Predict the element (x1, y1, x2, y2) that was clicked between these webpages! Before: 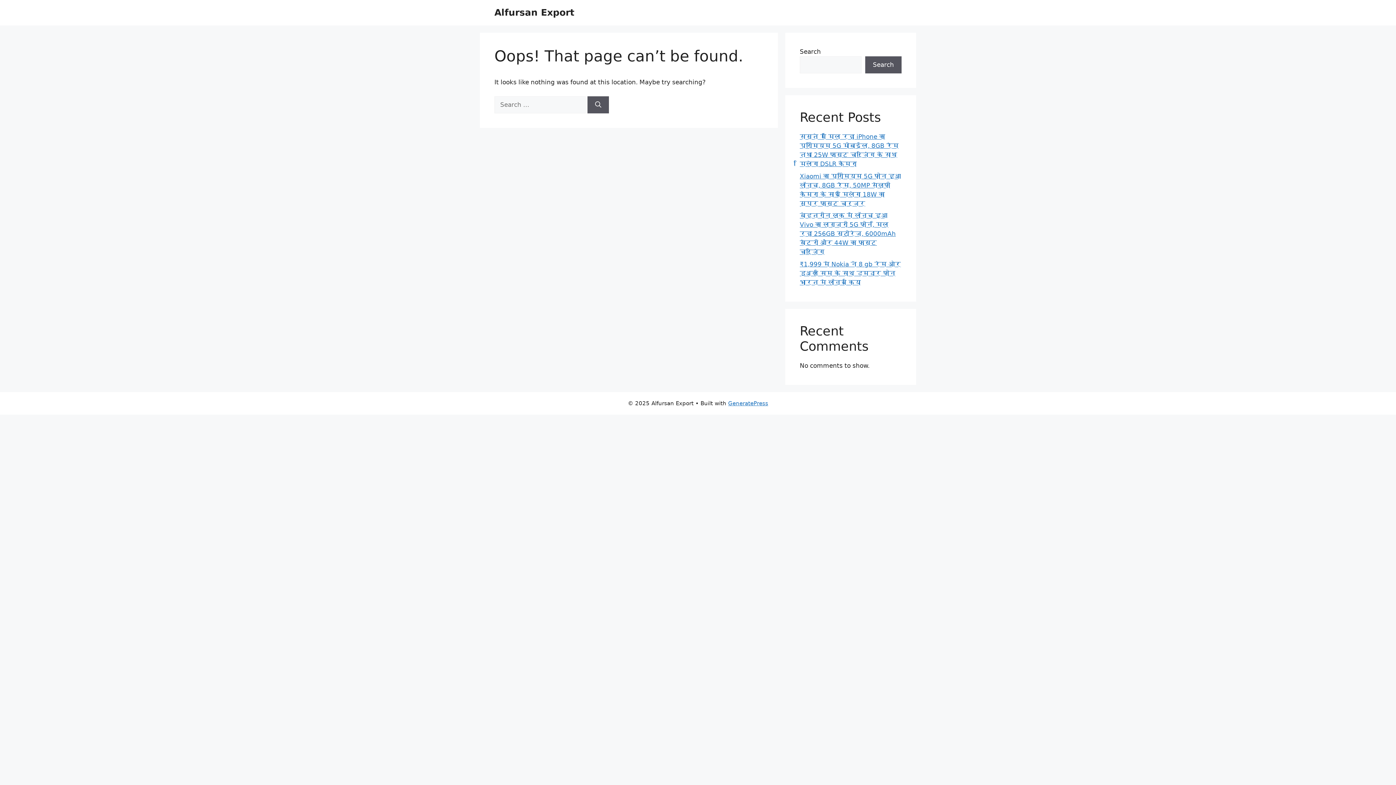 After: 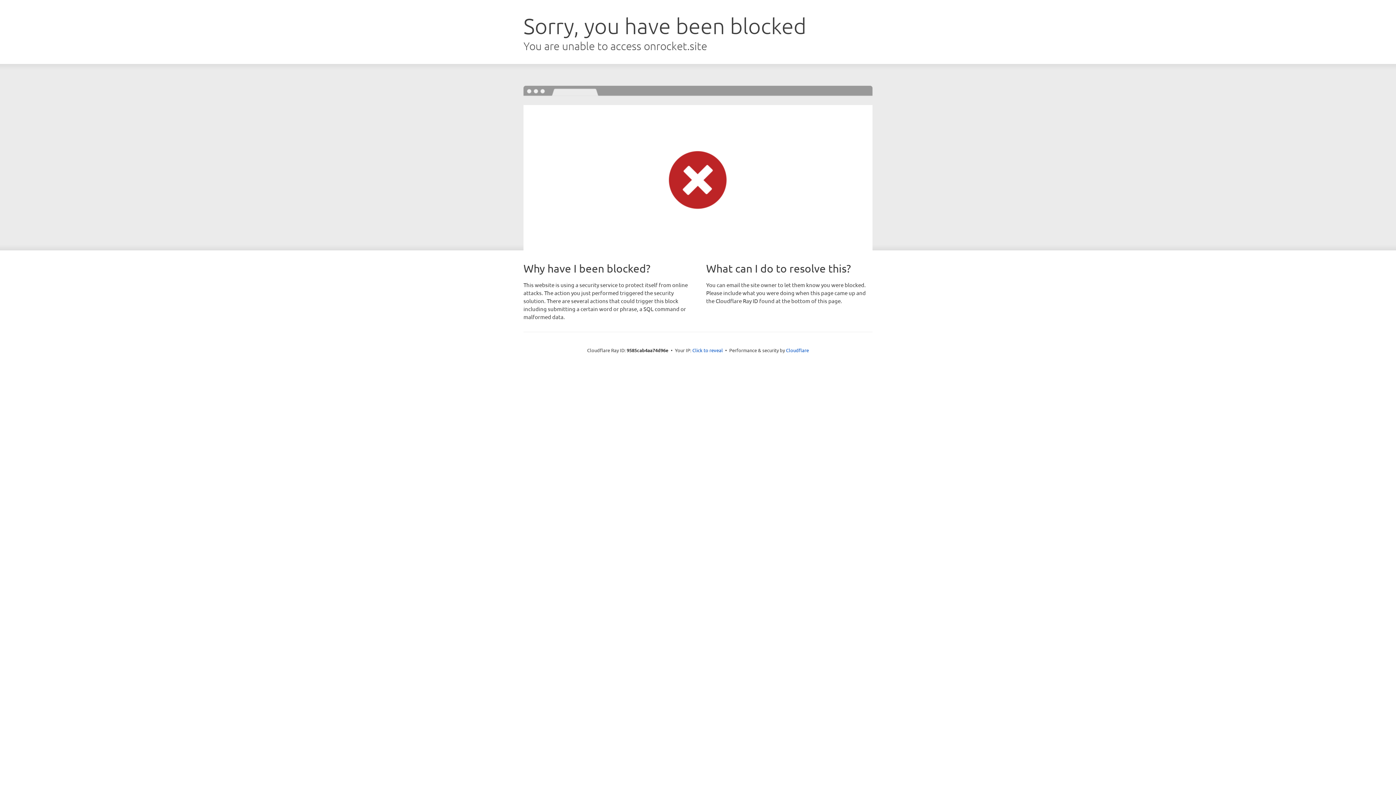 Action: label: GeneratePress bbox: (728, 400, 768, 406)